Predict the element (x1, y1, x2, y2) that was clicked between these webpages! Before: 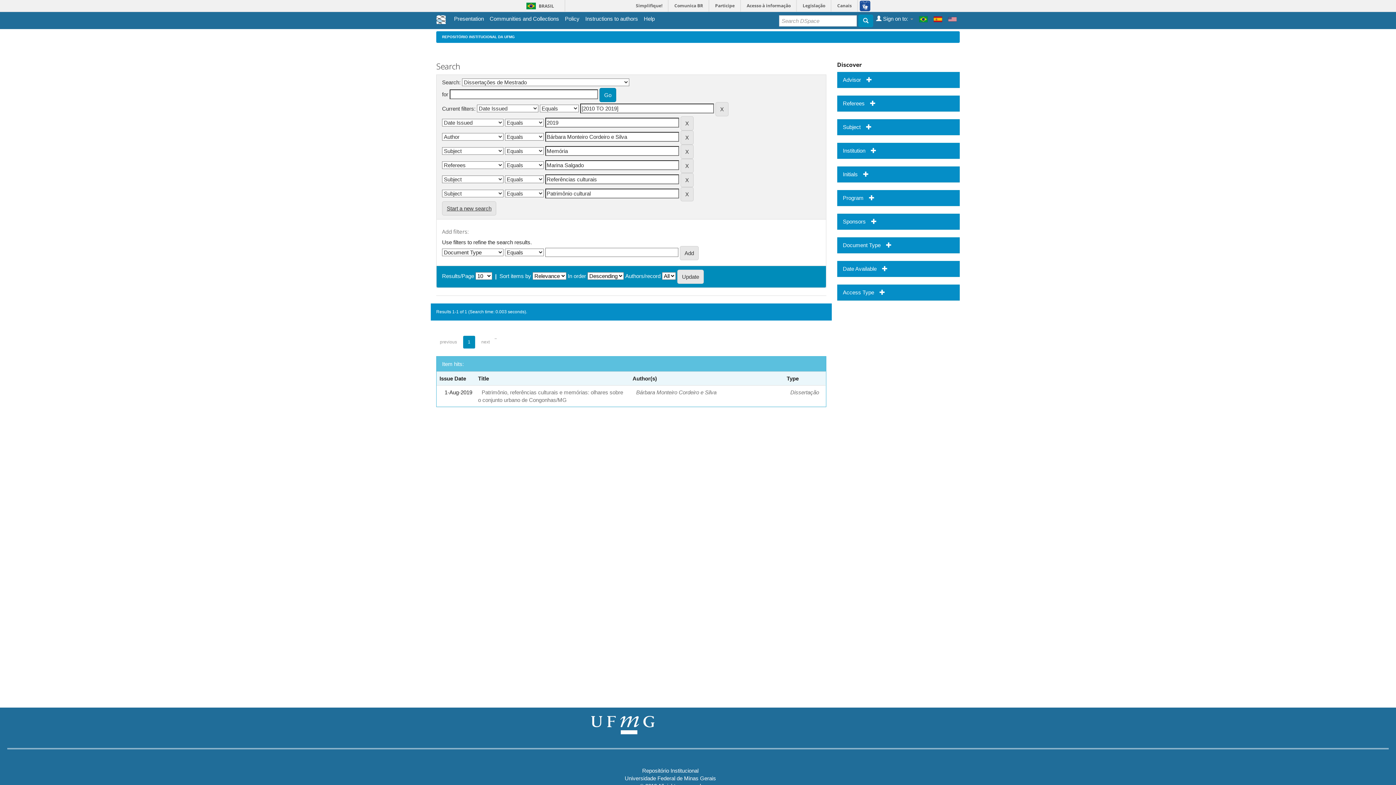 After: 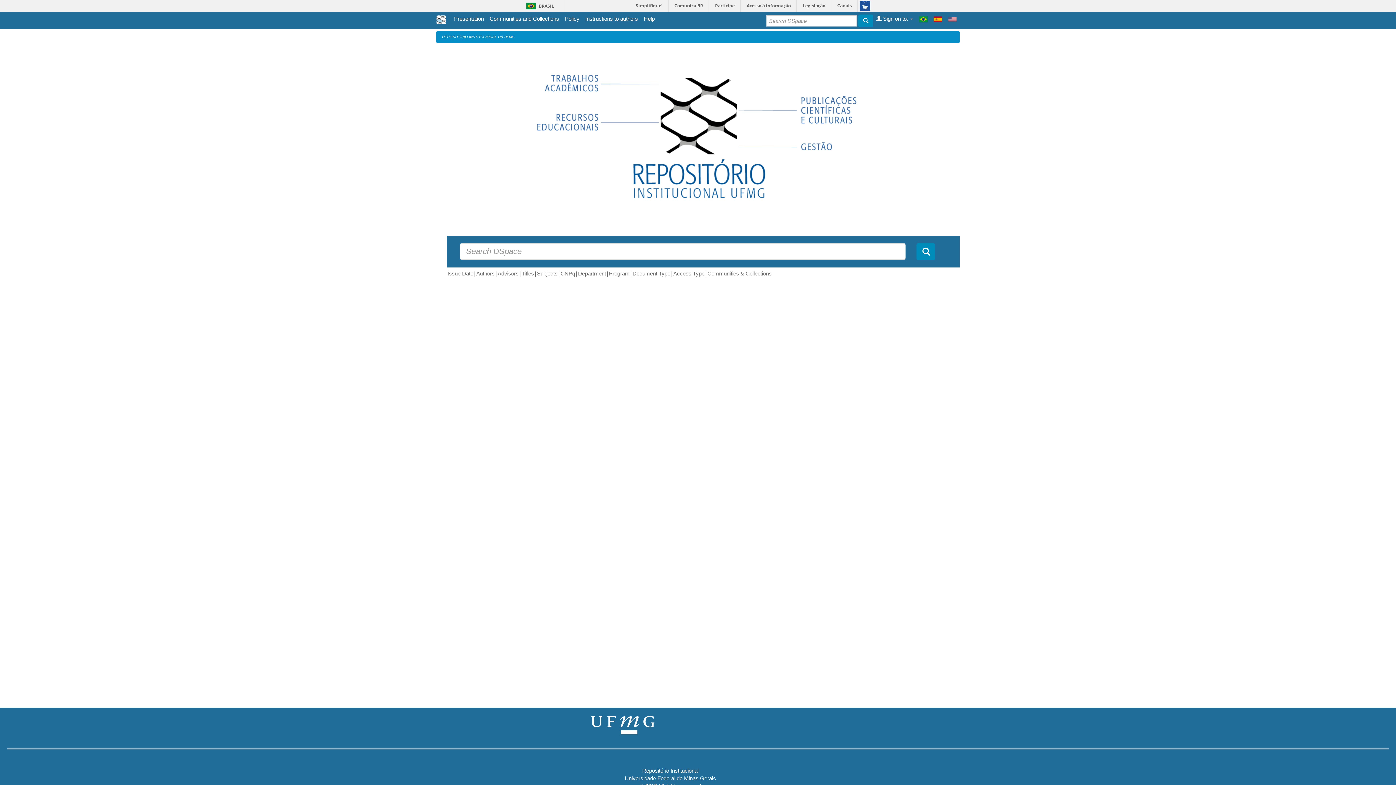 Action: bbox: (442, 34, 514, 38) label: REPOSITÓRIO INSTITUCIONAL DA UFMG